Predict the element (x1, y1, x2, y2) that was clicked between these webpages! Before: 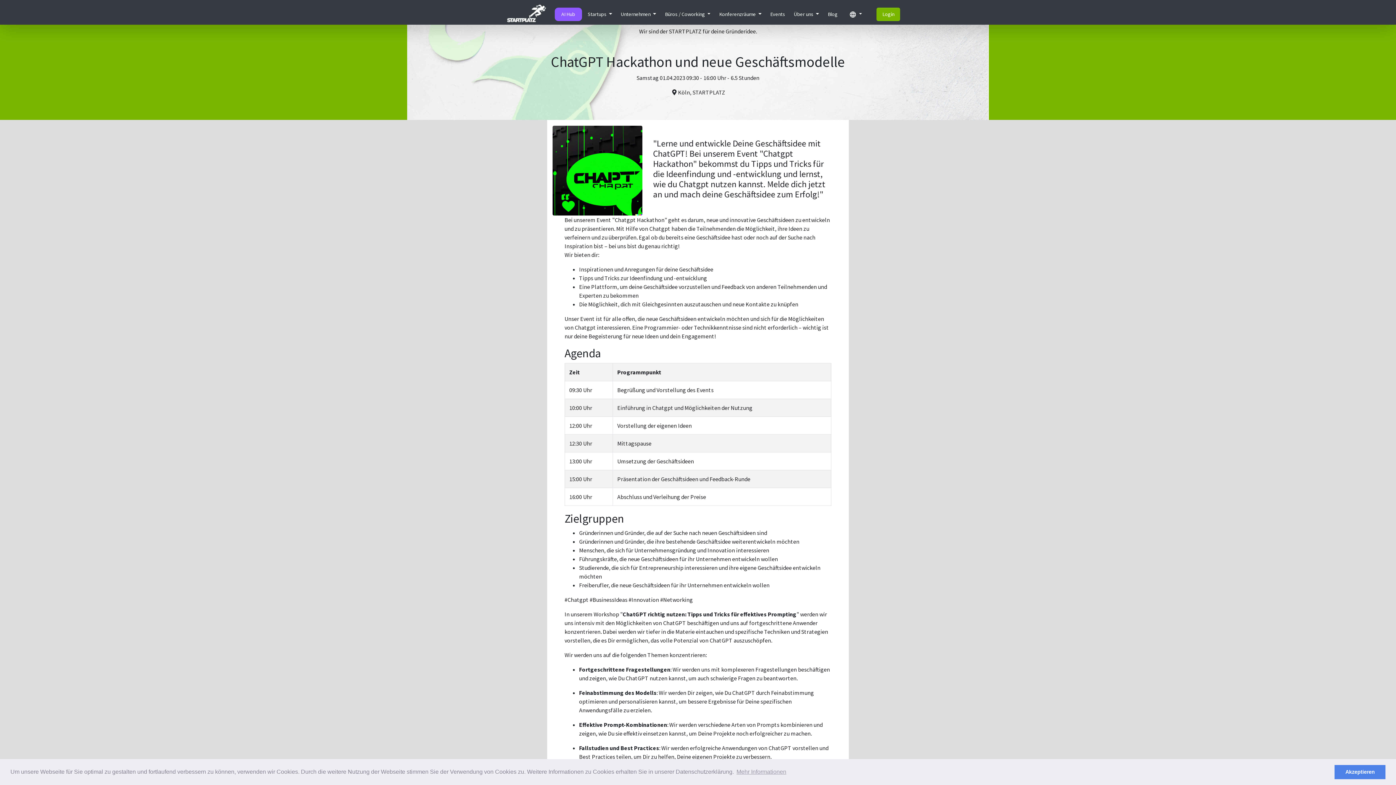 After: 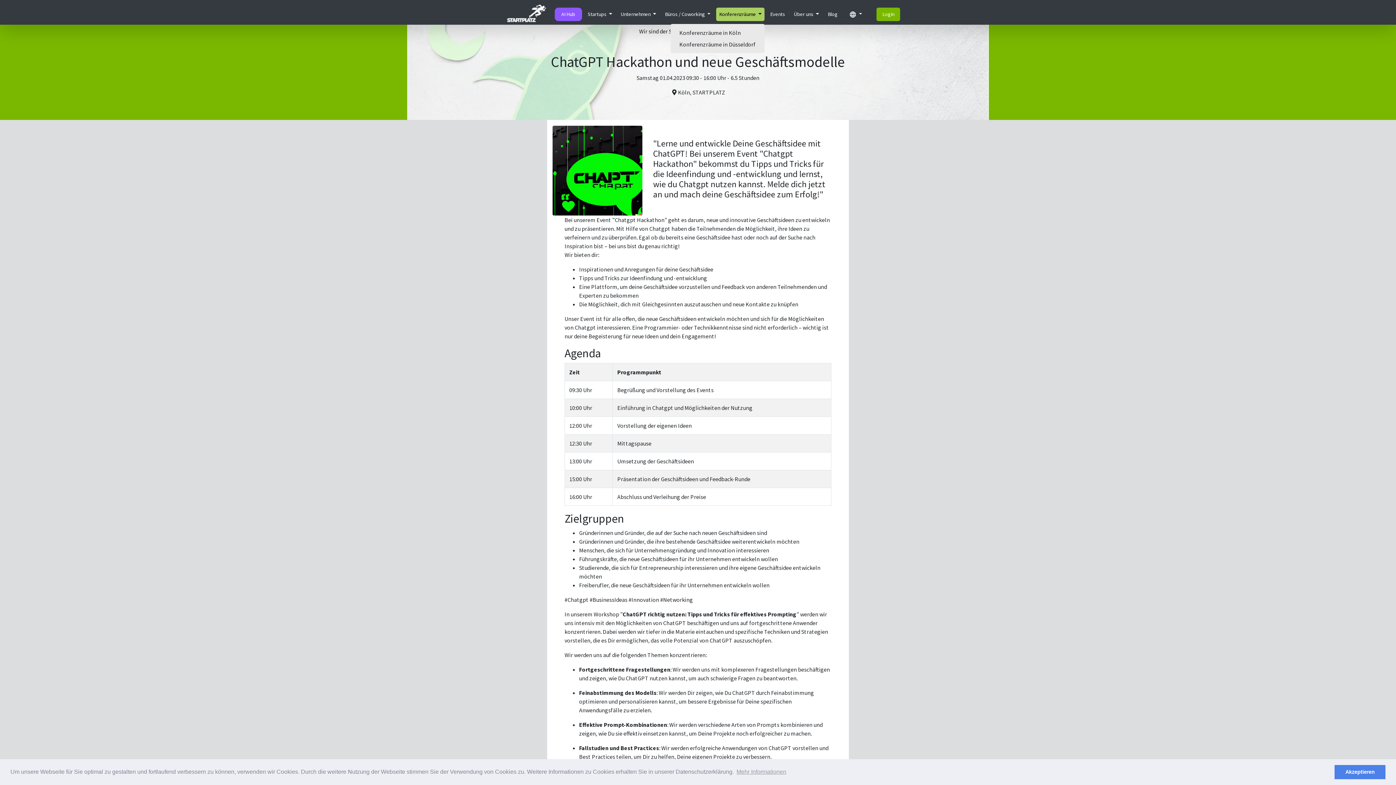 Action: bbox: (716, 7, 764, 20) label: Konferenzräume 